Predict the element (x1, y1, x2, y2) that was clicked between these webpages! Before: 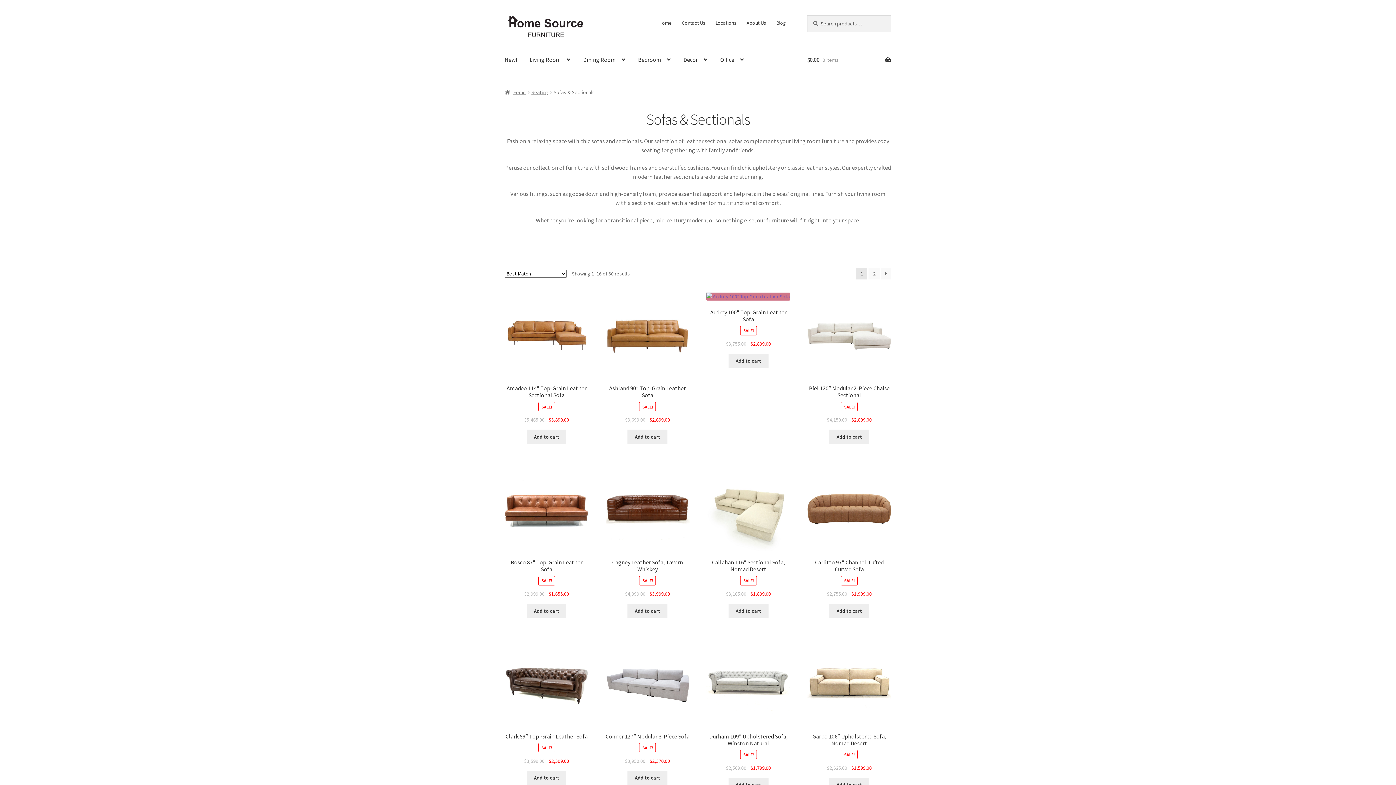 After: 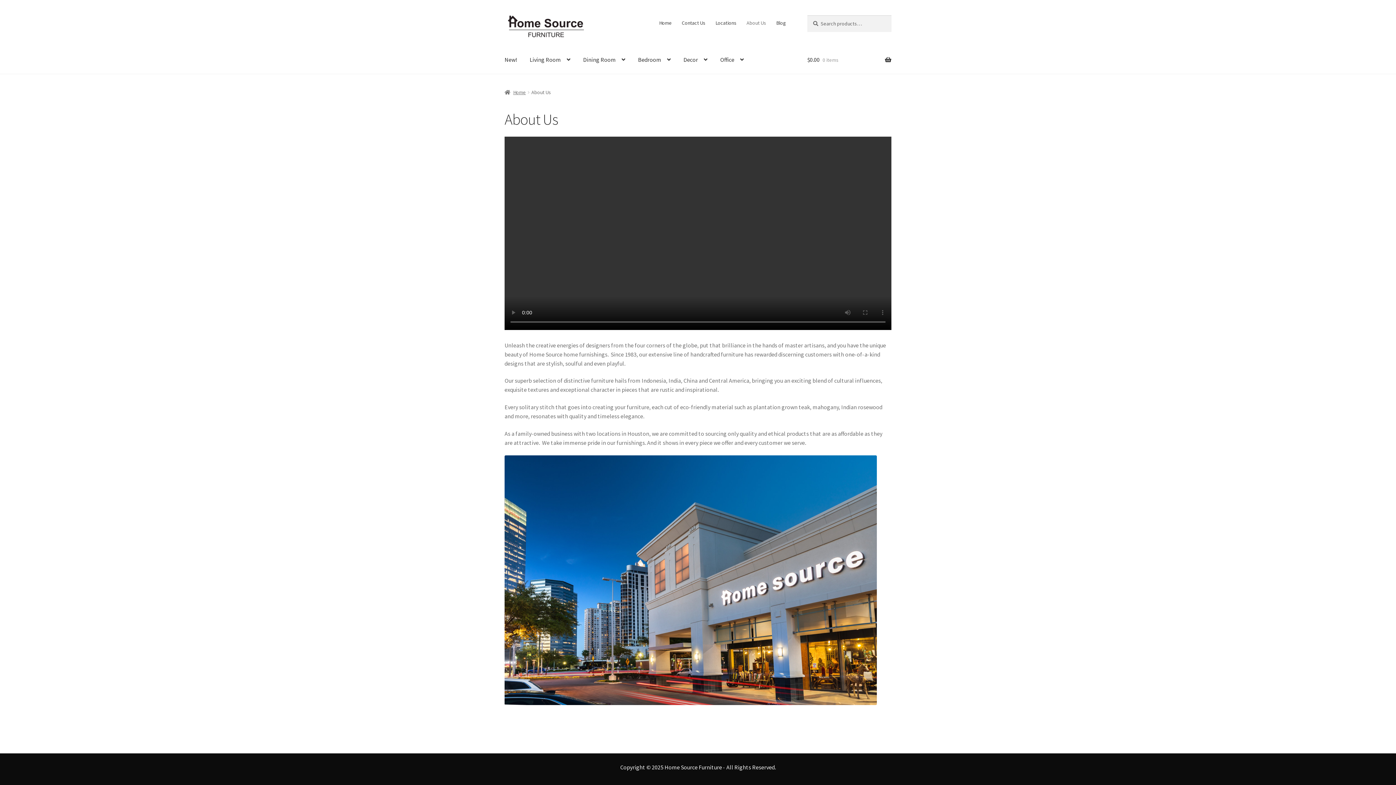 Action: bbox: (742, 15, 770, 30) label: About Us